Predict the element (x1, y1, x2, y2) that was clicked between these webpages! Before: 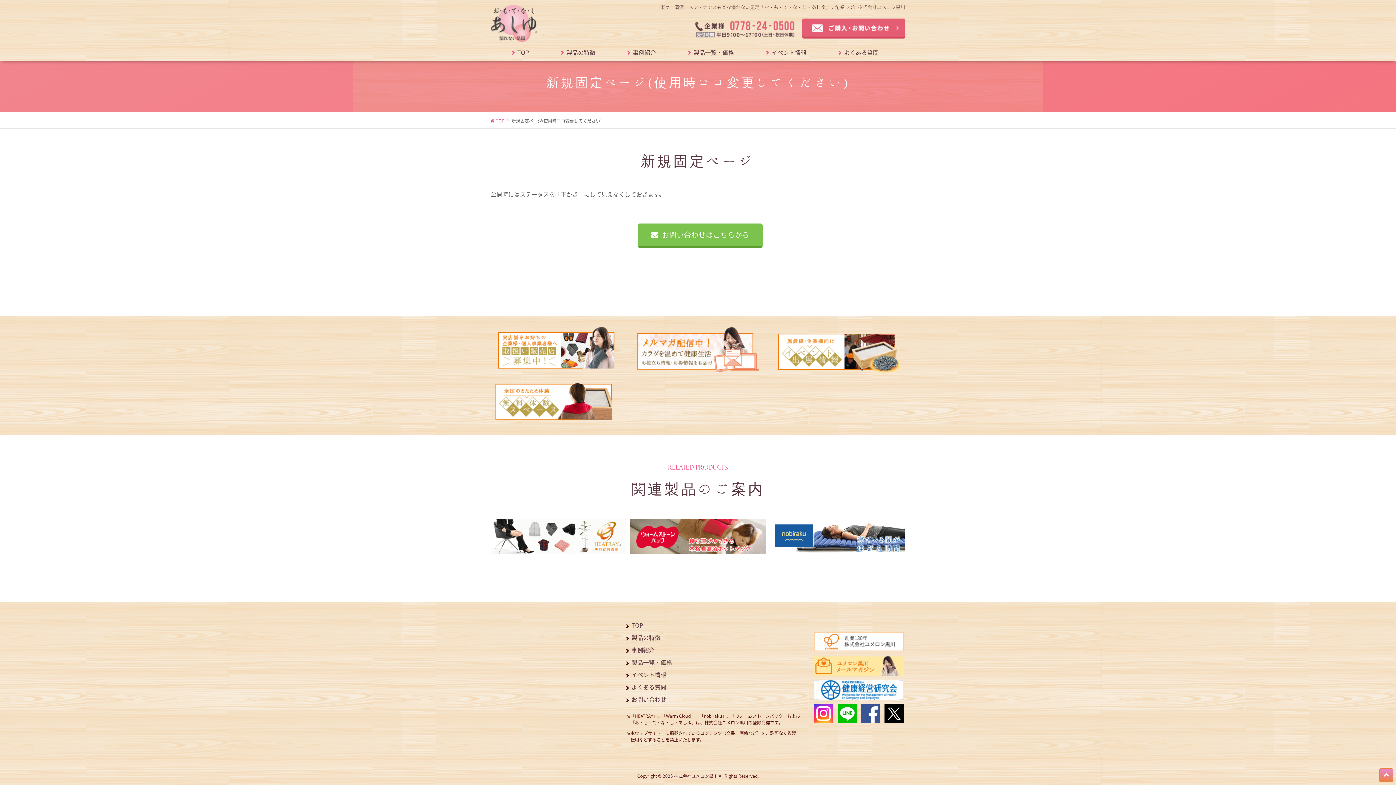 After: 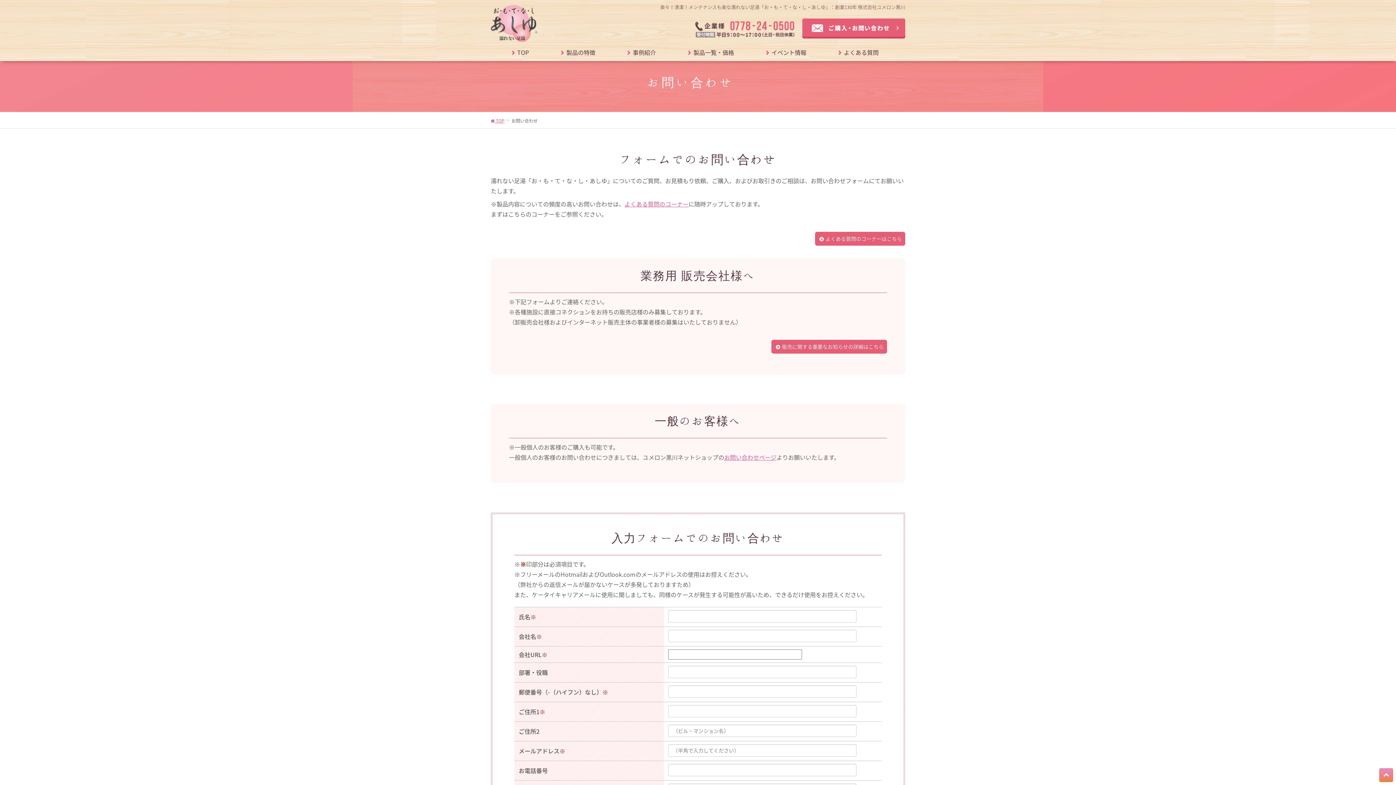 Action: bbox: (637, 223, 762, 247) label: お問い合わせはこちらから